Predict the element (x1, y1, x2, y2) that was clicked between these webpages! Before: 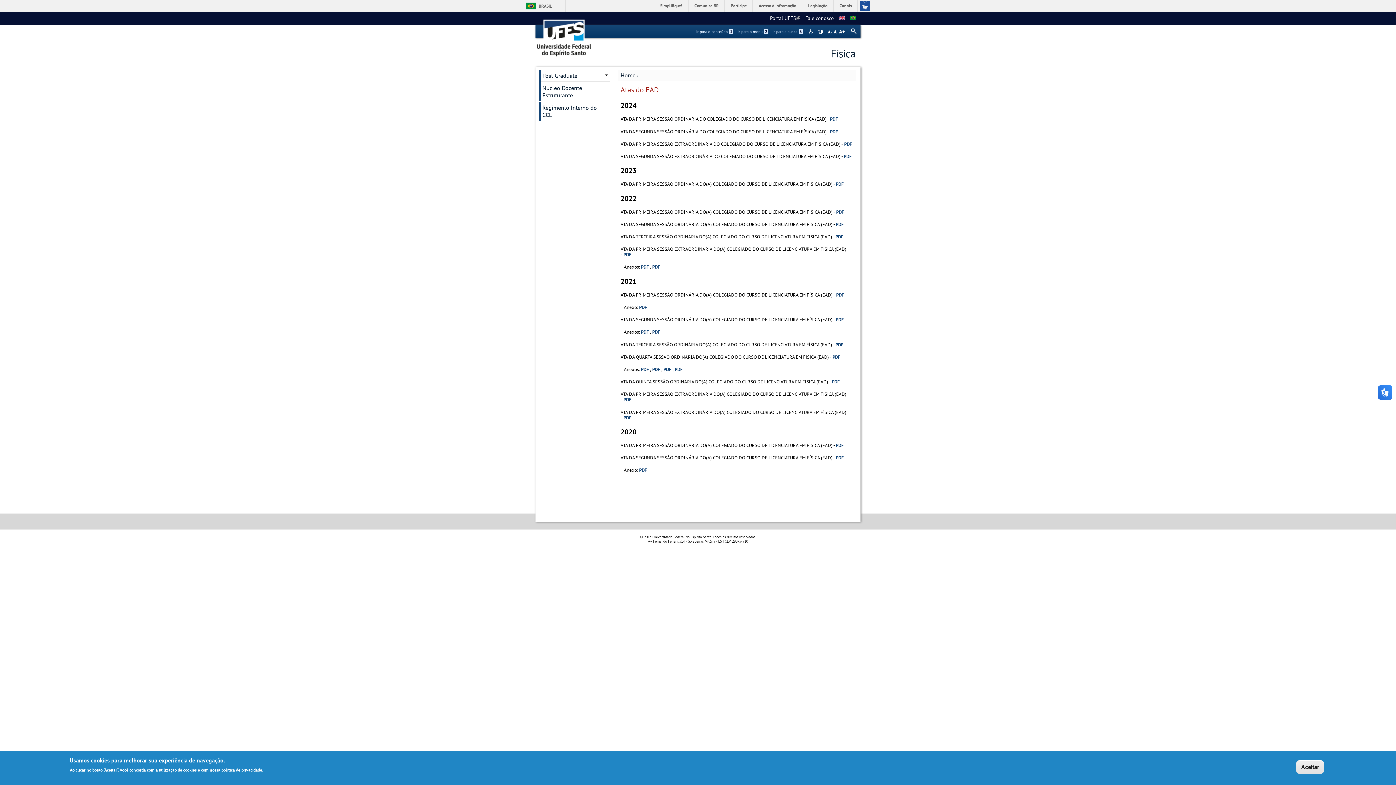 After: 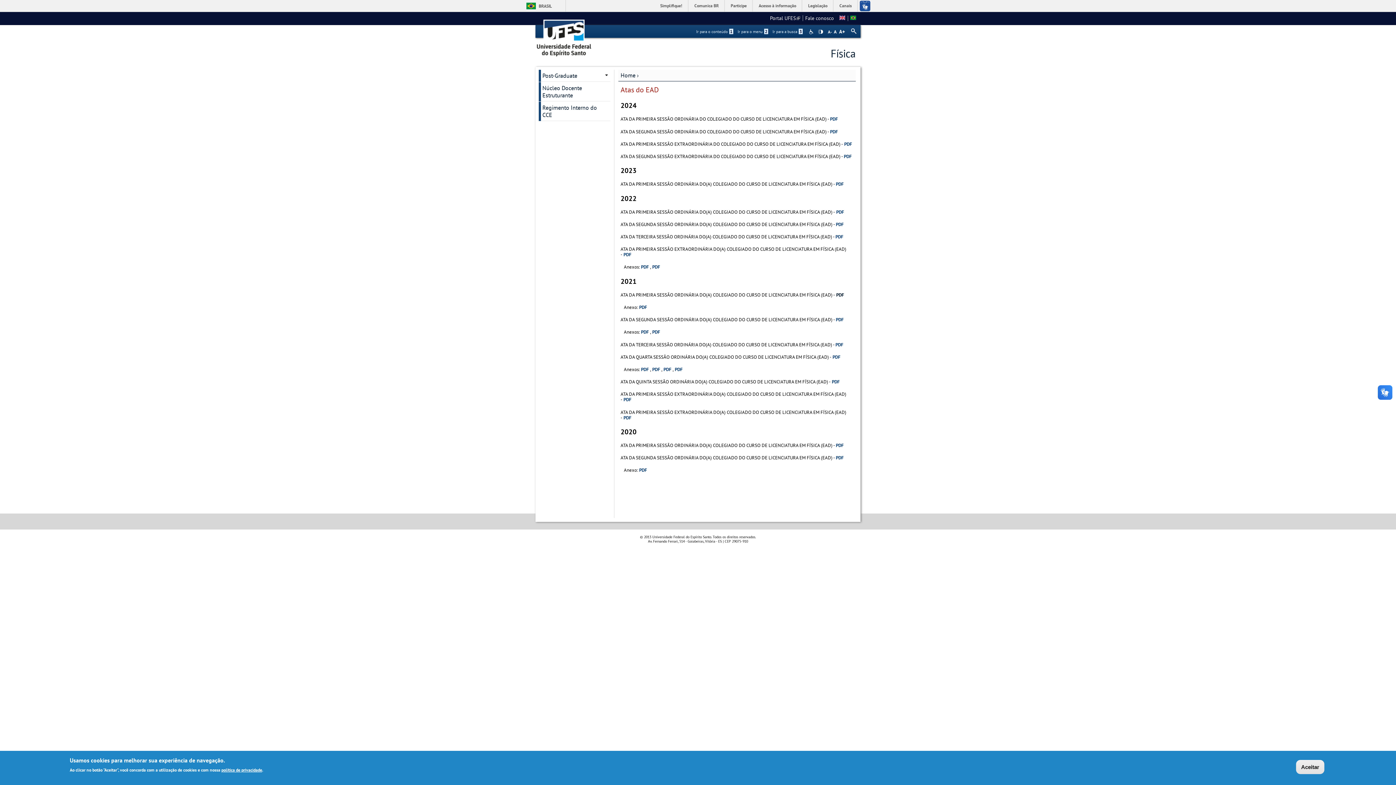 Action: label: PDF bbox: (836, 291, 844, 298)